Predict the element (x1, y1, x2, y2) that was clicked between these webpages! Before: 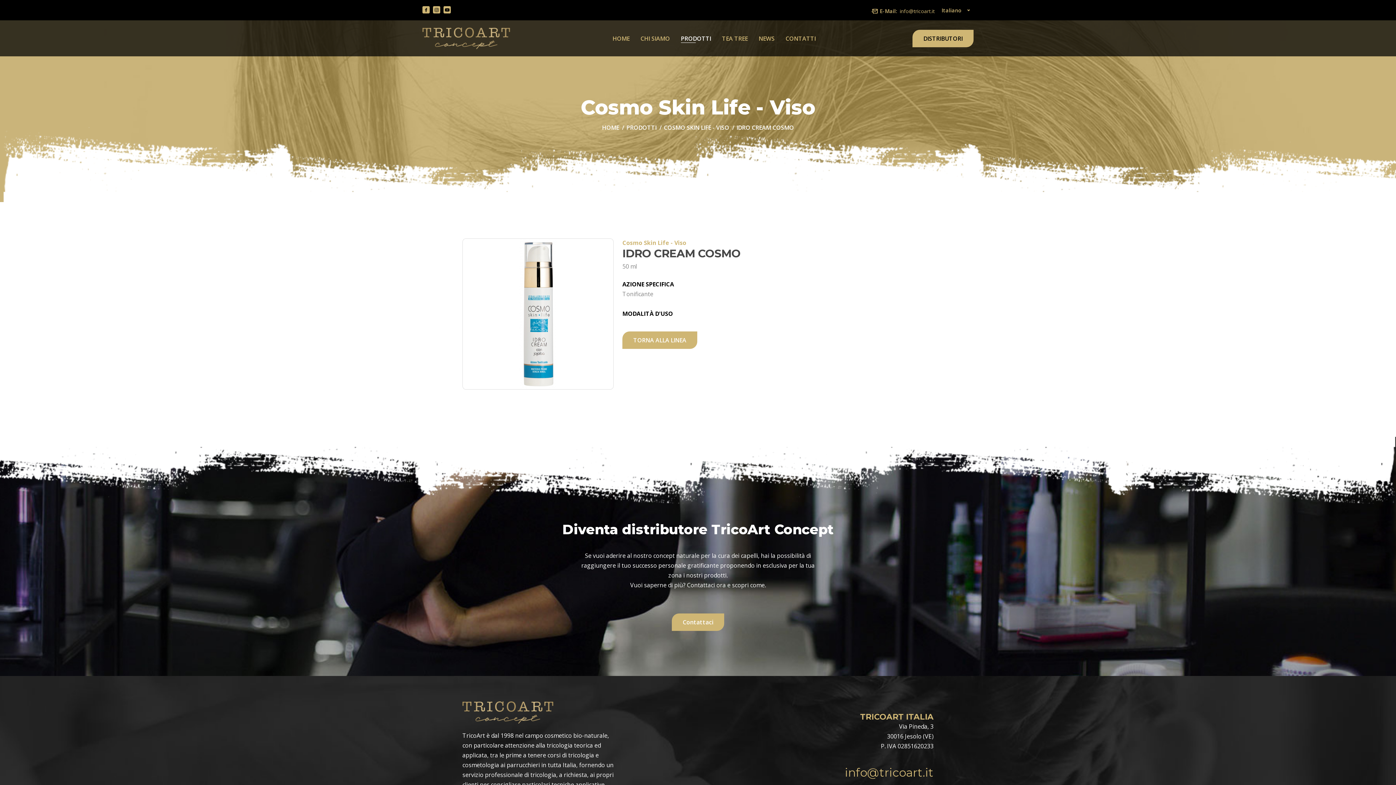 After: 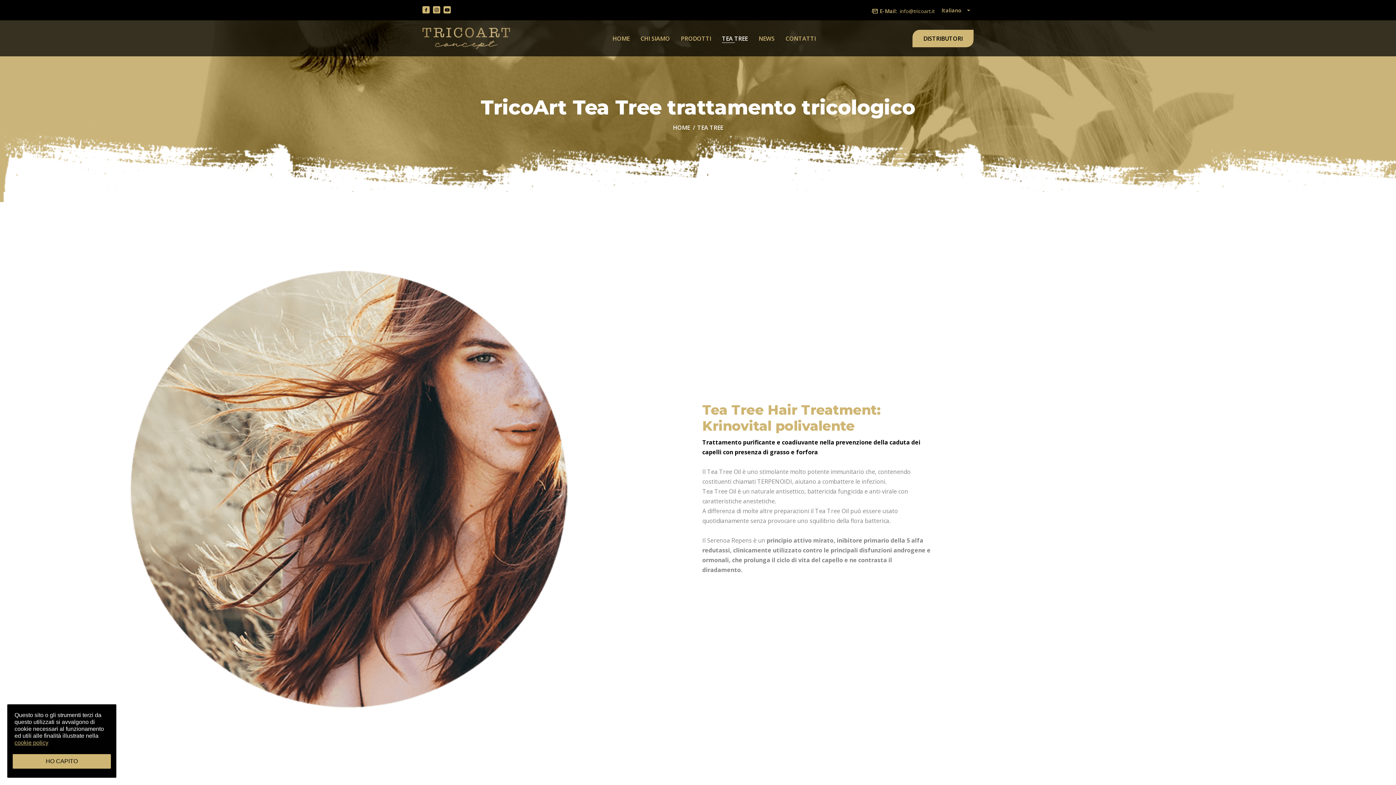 Action: label: TEA TREE bbox: (722, 34, 747, 42)